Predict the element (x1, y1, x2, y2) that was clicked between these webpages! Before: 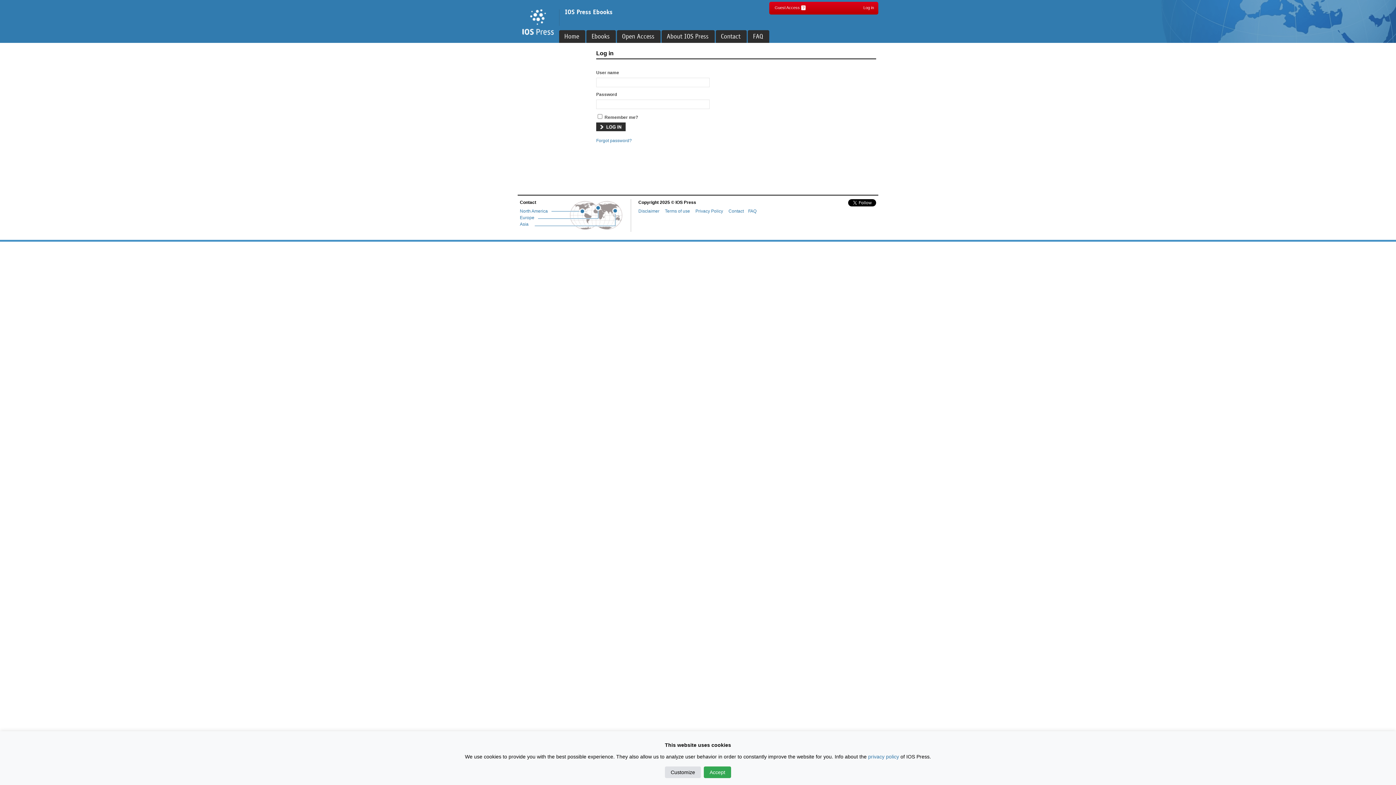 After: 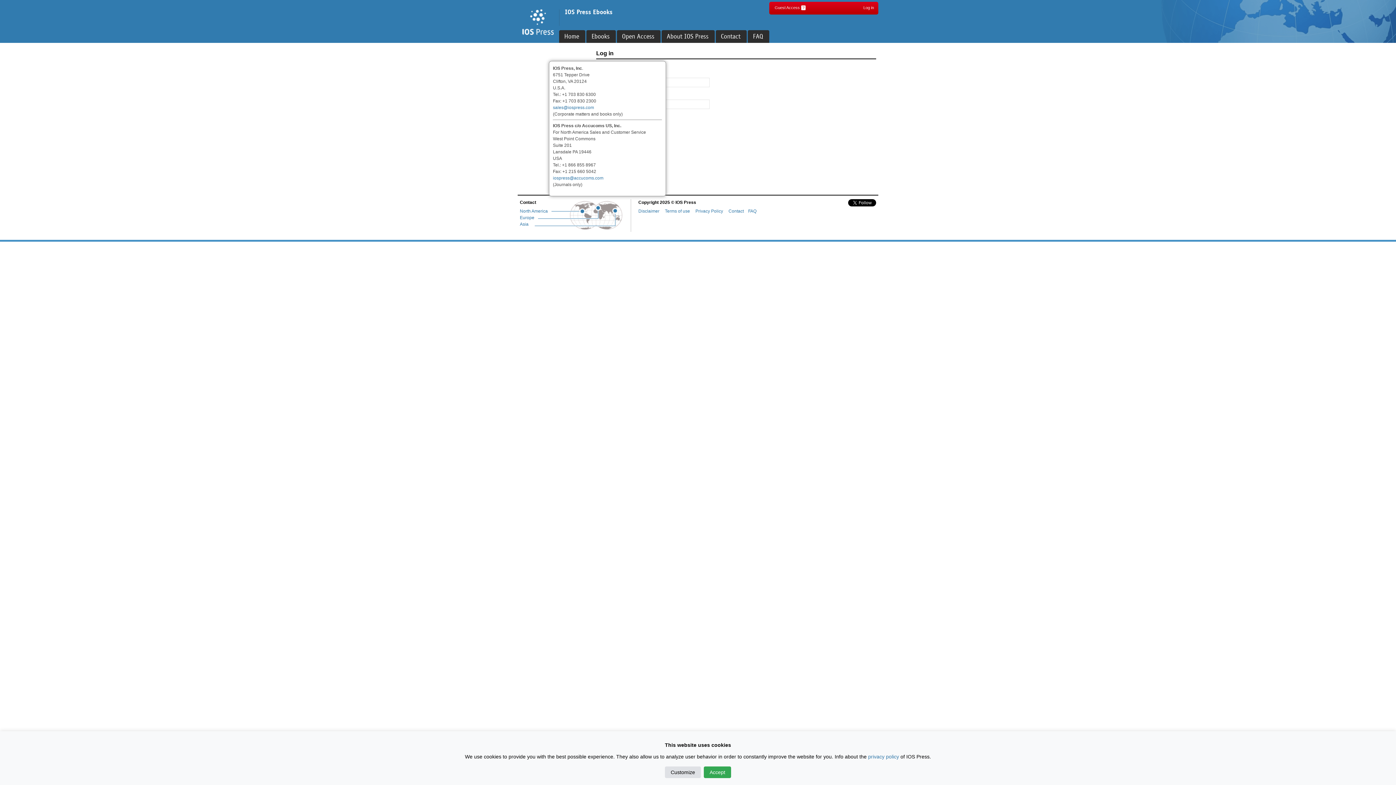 Action: bbox: (580, 208, 585, 213)